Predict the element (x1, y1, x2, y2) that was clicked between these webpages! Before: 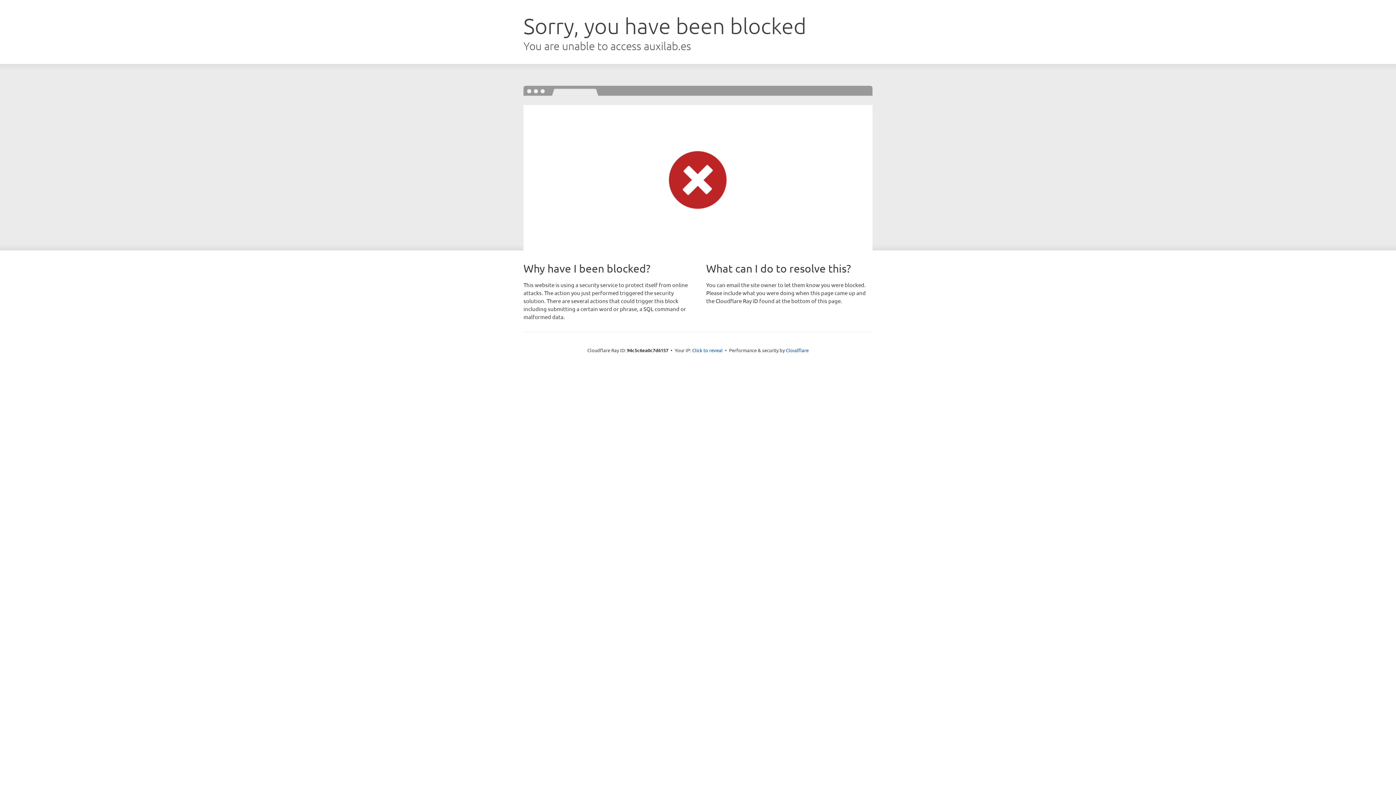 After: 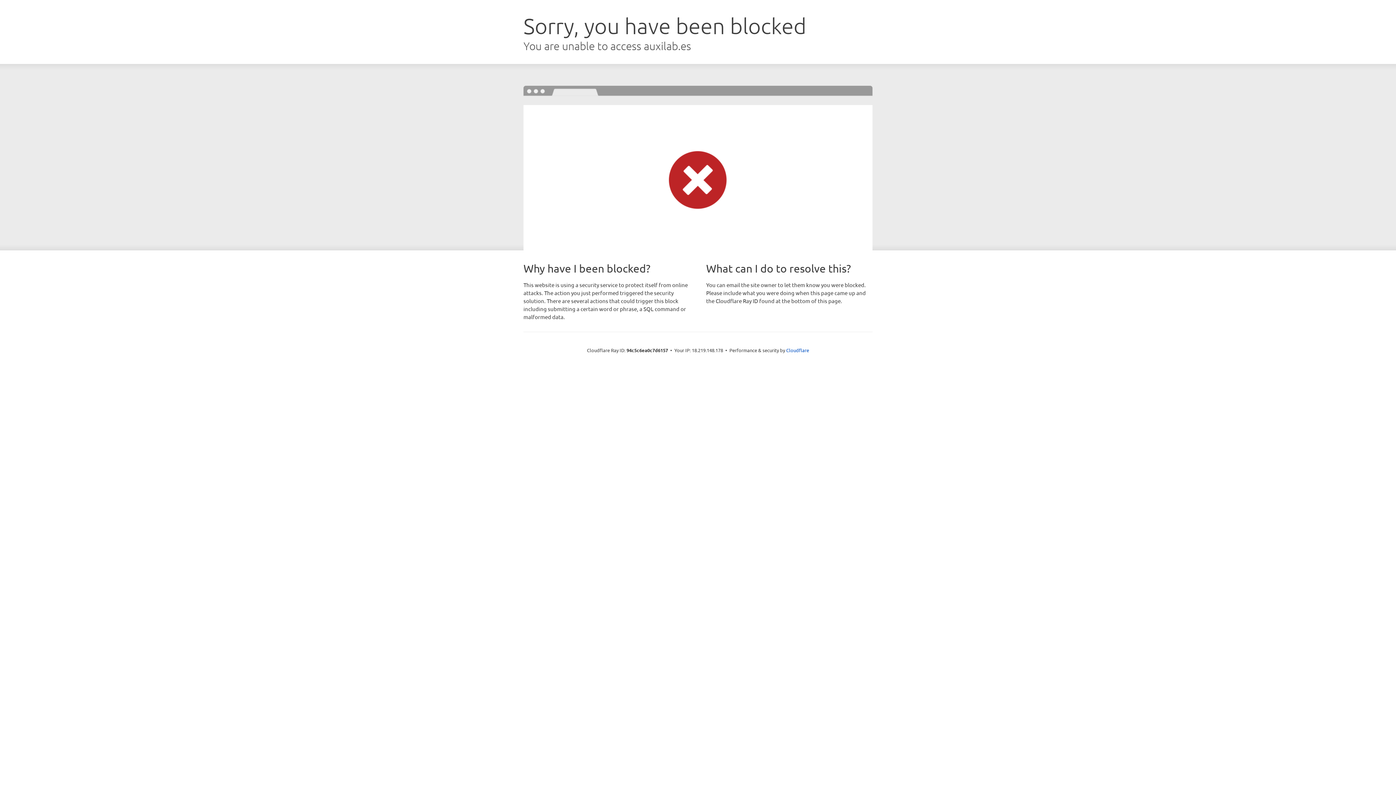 Action: label: Click to reveal bbox: (692, 346, 722, 353)